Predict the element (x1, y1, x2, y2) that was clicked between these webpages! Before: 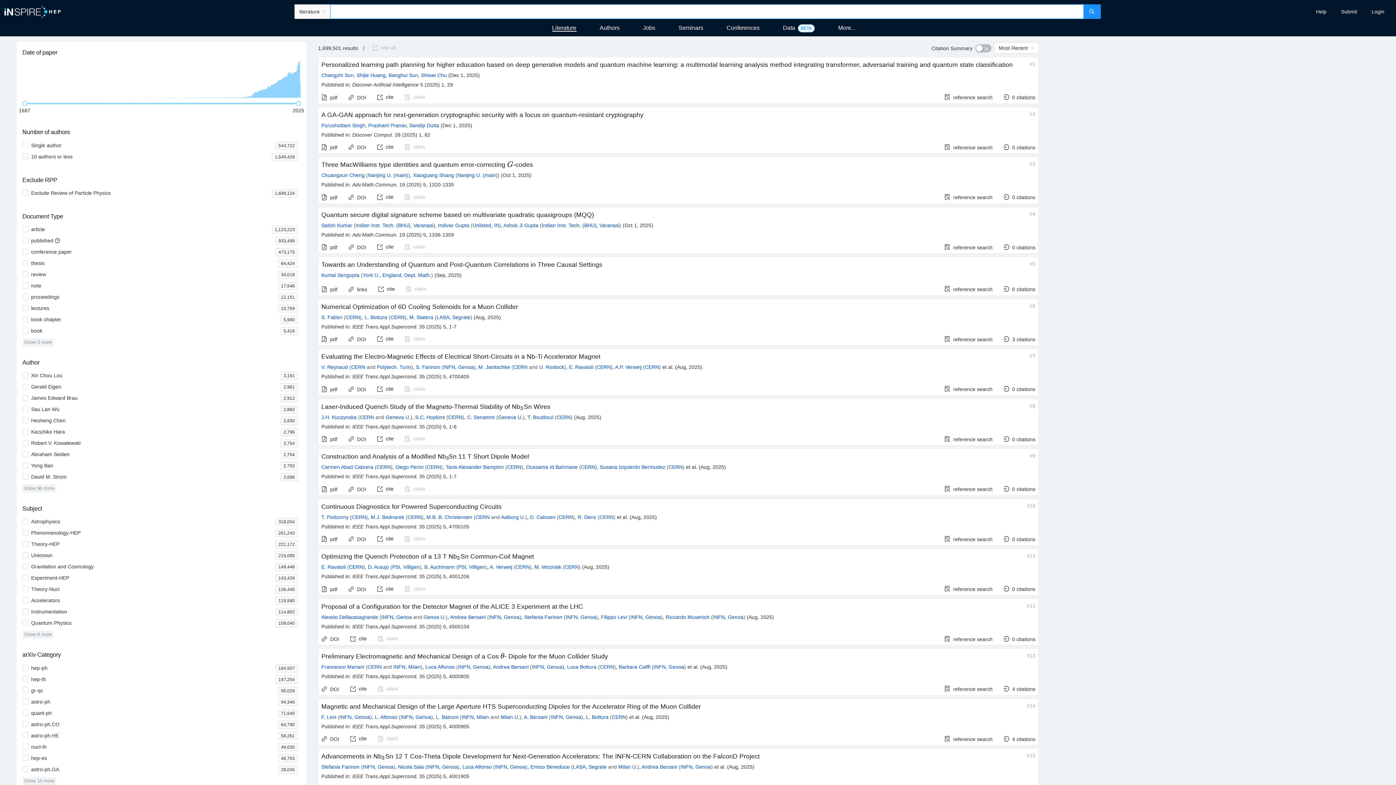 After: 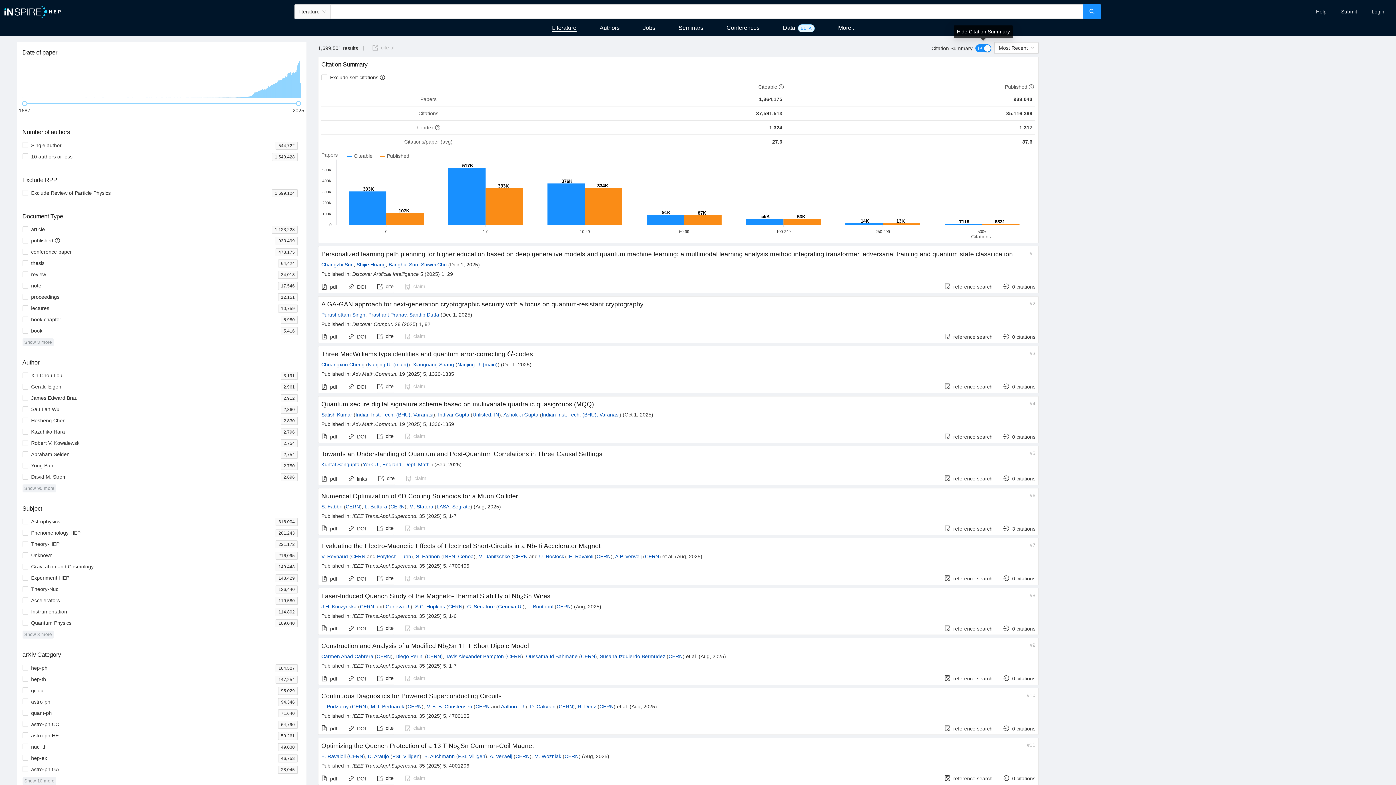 Action: bbox: (975, 44, 991, 52)